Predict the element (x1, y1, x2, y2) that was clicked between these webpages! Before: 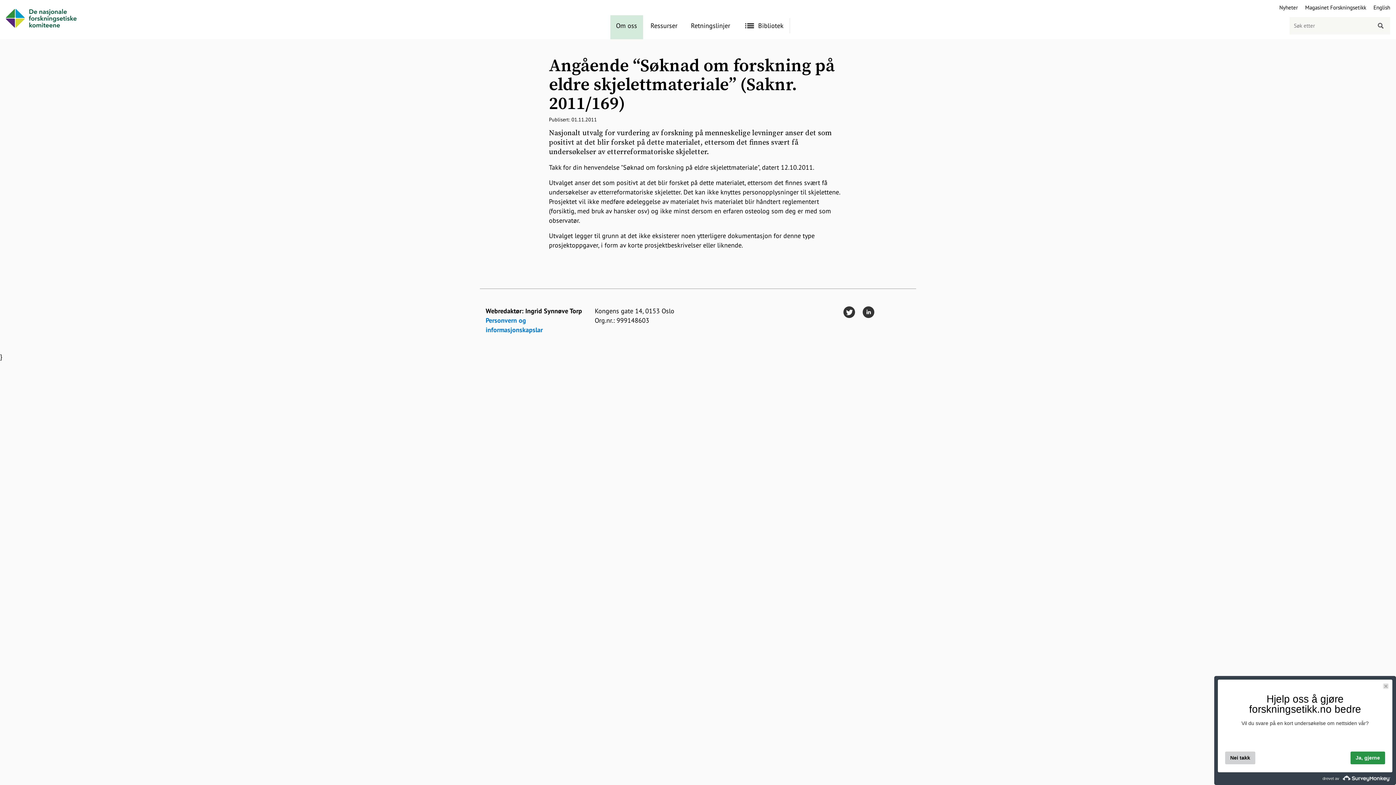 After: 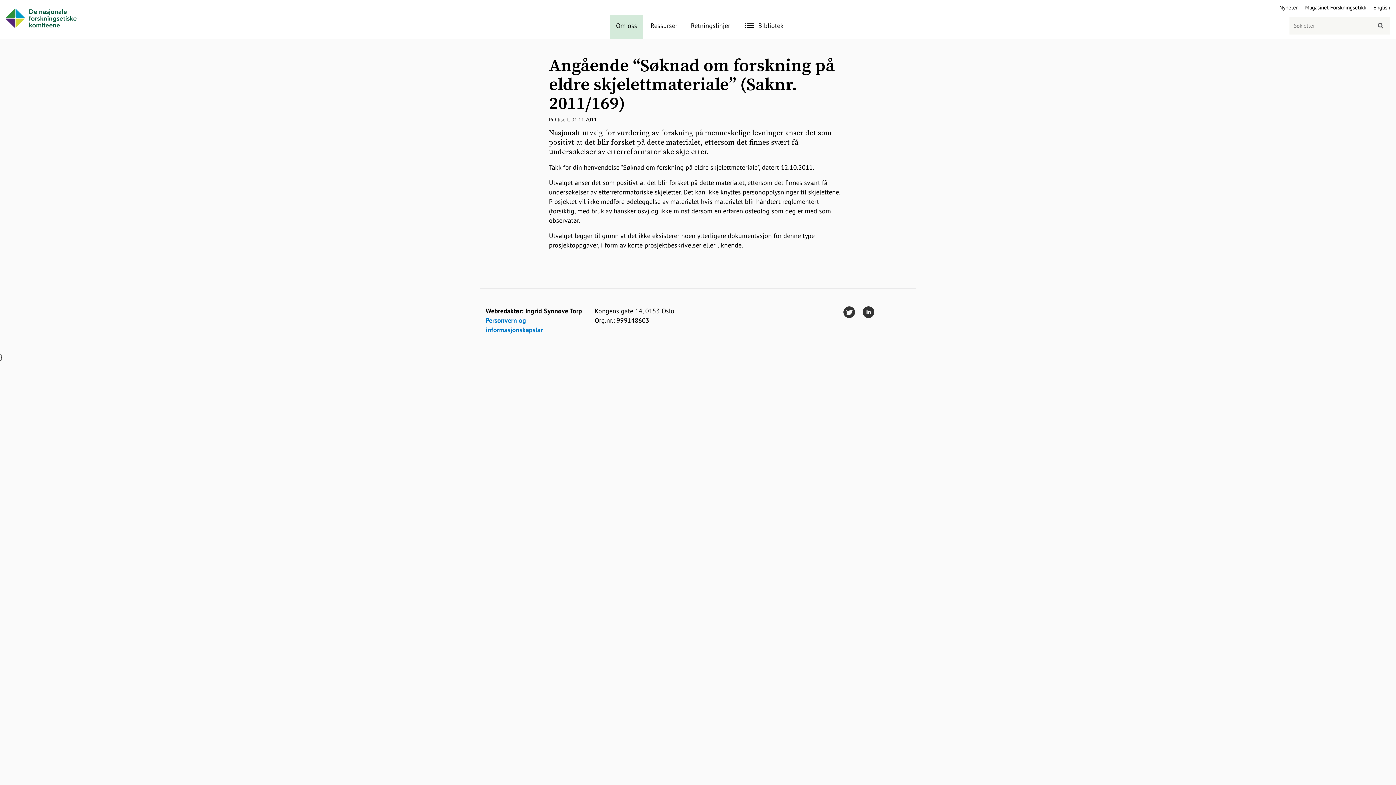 Action: bbox: (1225, 752, 1255, 764) label: Nei takk